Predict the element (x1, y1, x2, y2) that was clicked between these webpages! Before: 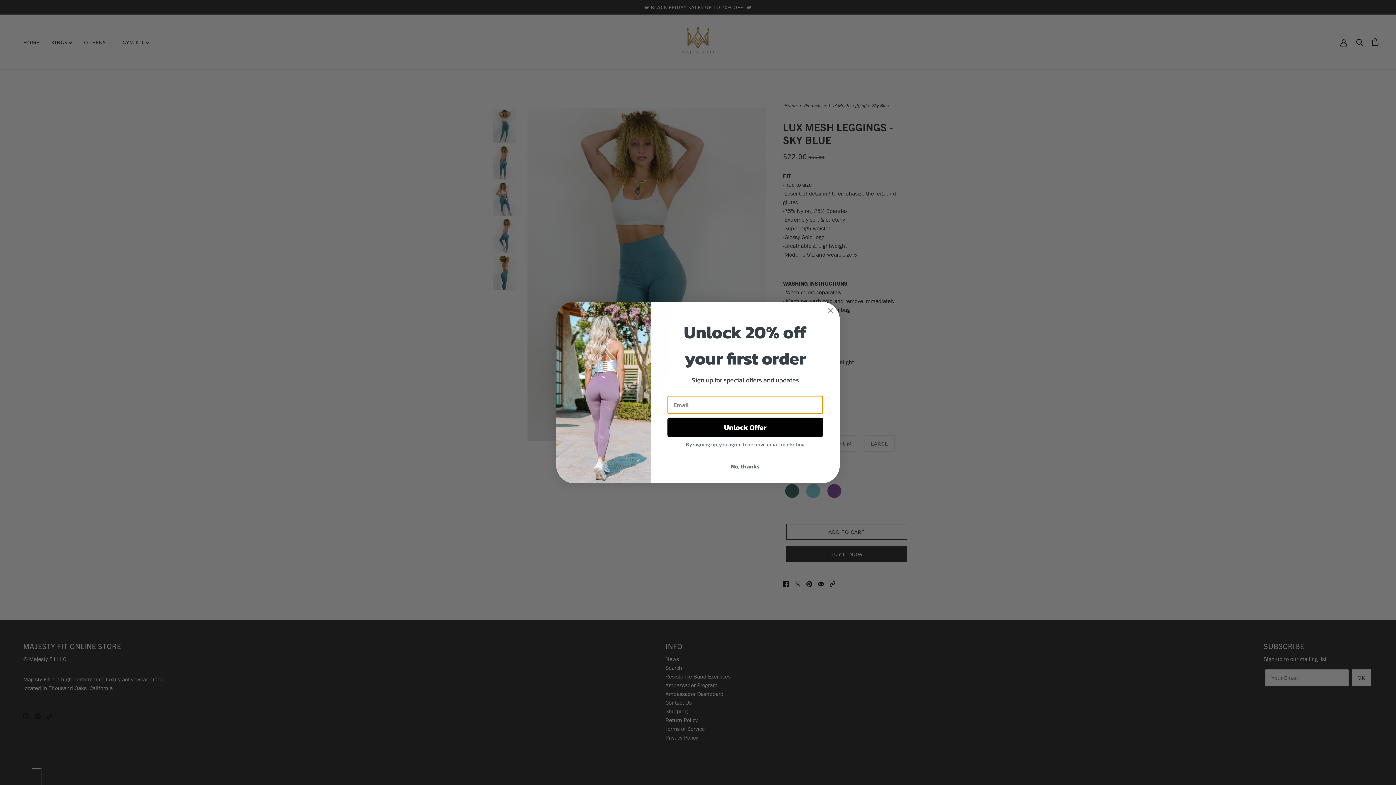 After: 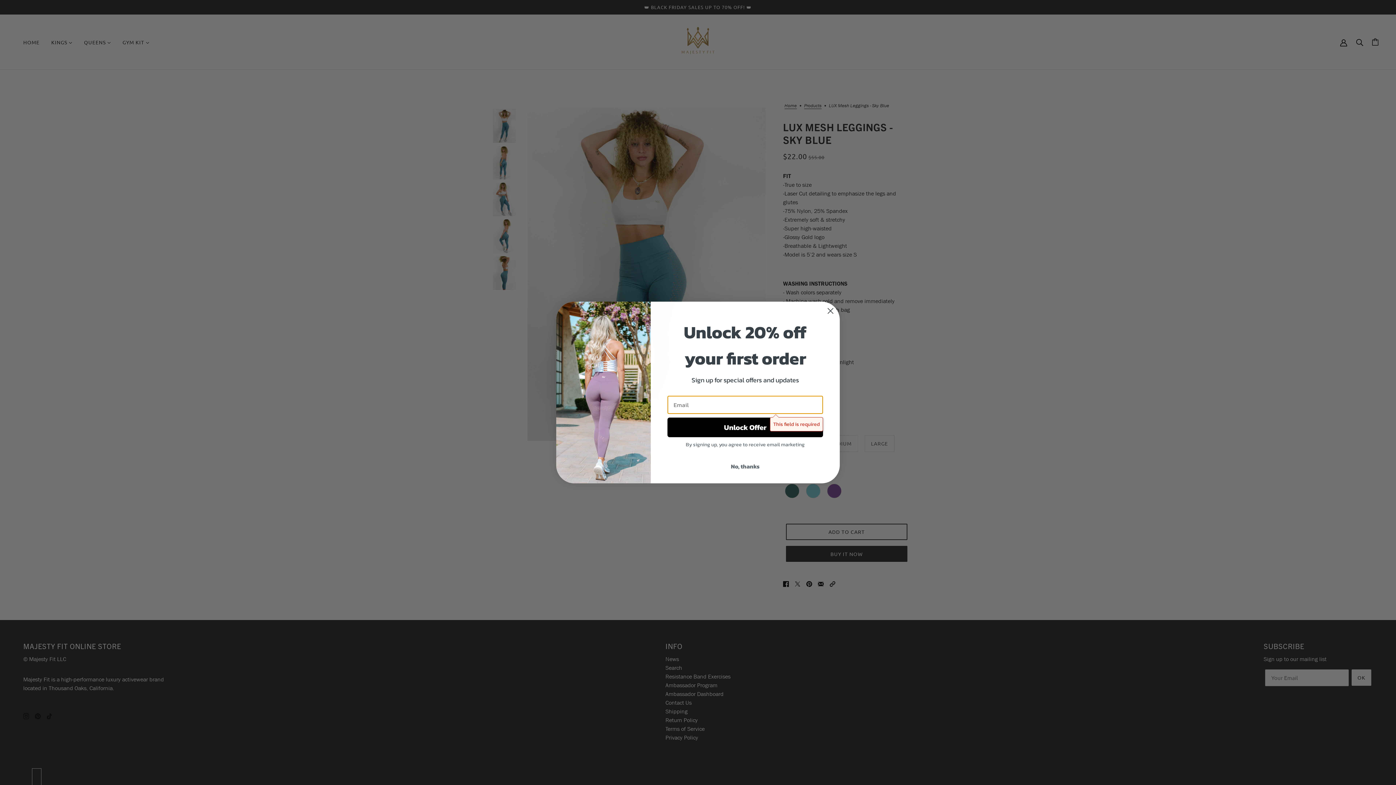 Action: bbox: (667, 417, 823, 437) label: Unlock Offer